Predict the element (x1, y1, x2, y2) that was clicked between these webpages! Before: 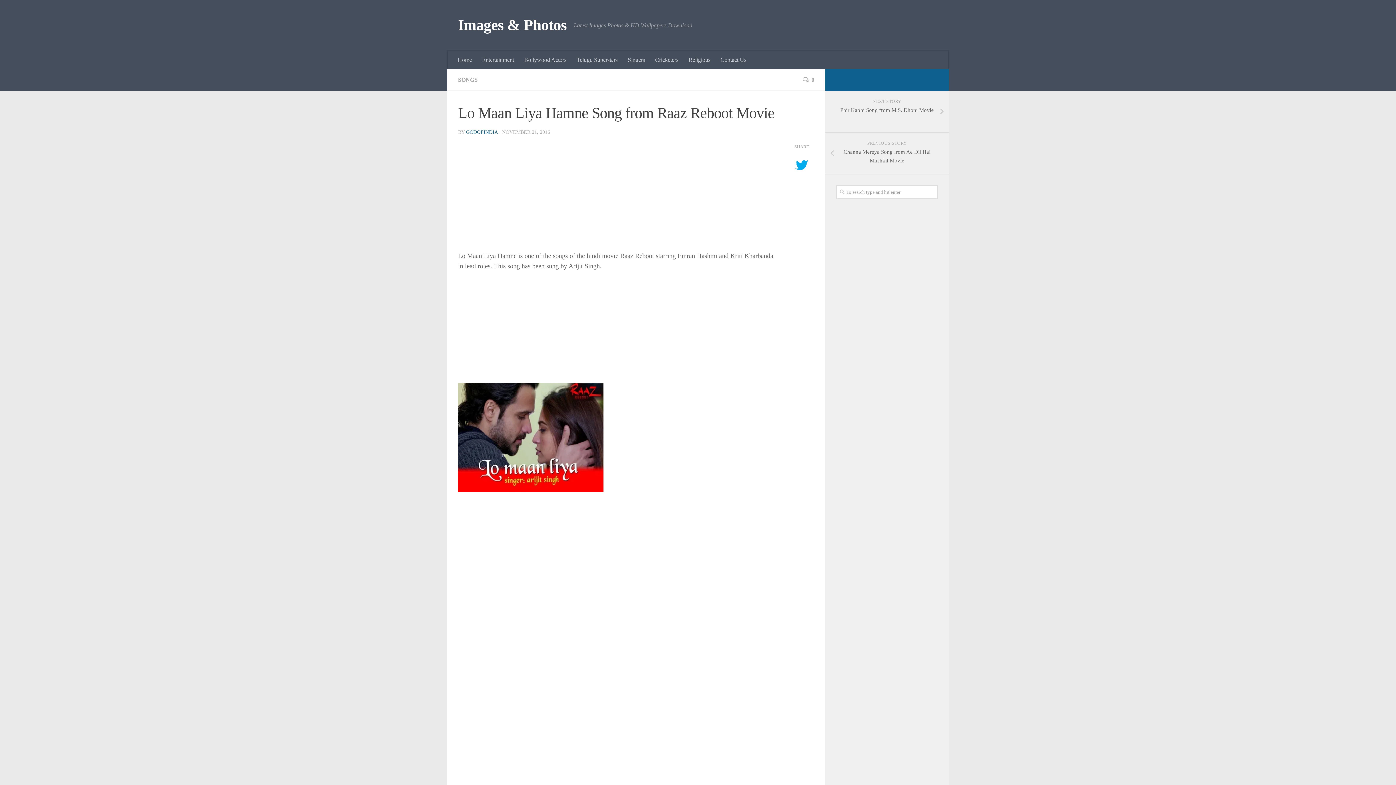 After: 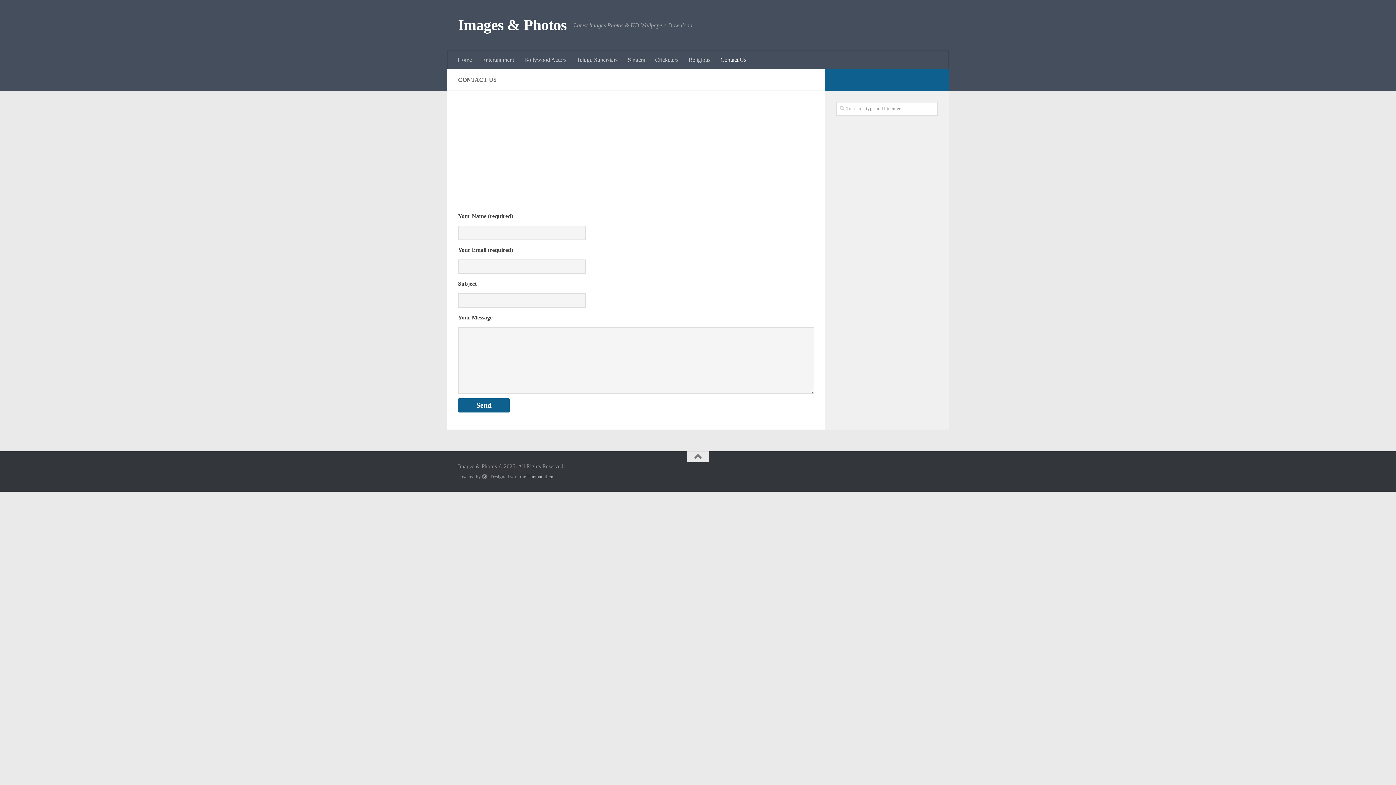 Action: label: Contact Us bbox: (715, 50, 751, 69)